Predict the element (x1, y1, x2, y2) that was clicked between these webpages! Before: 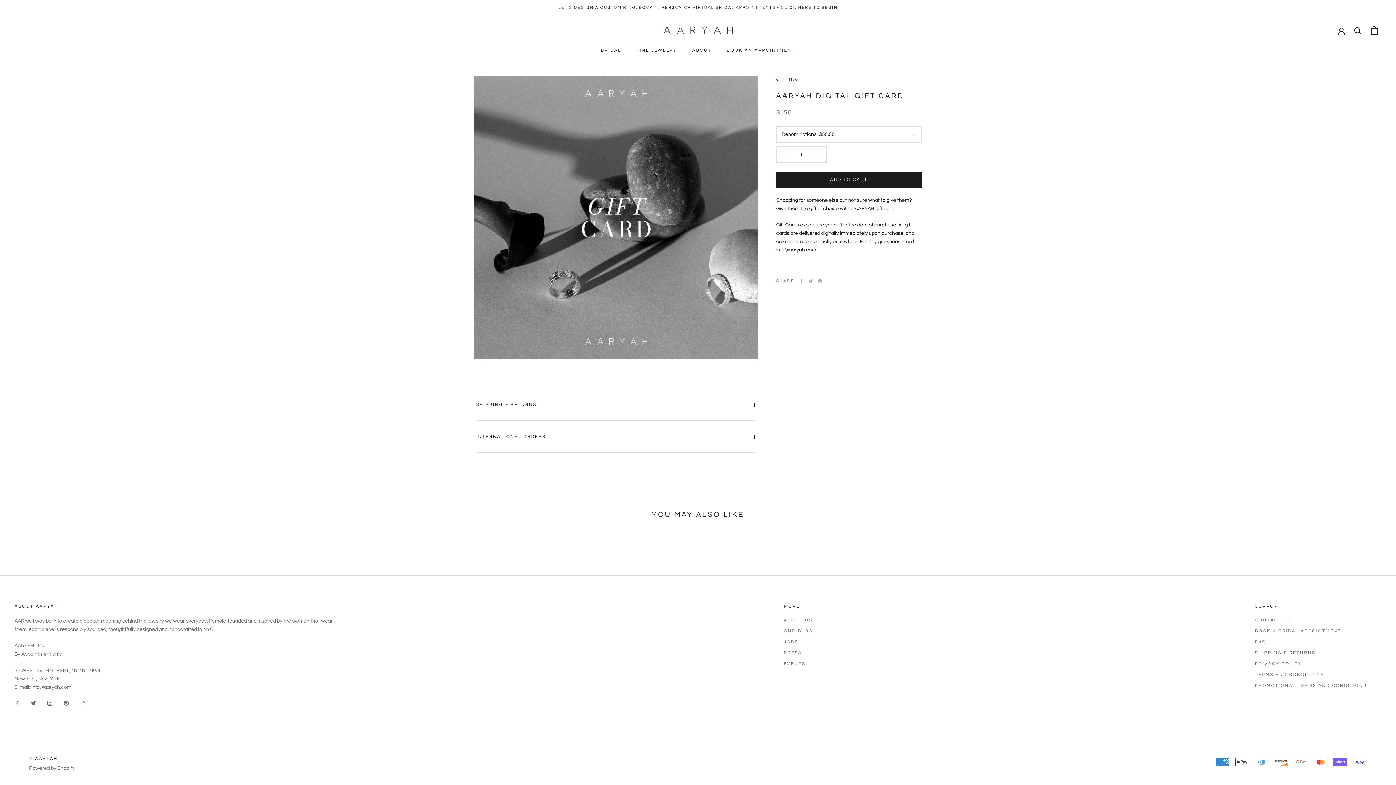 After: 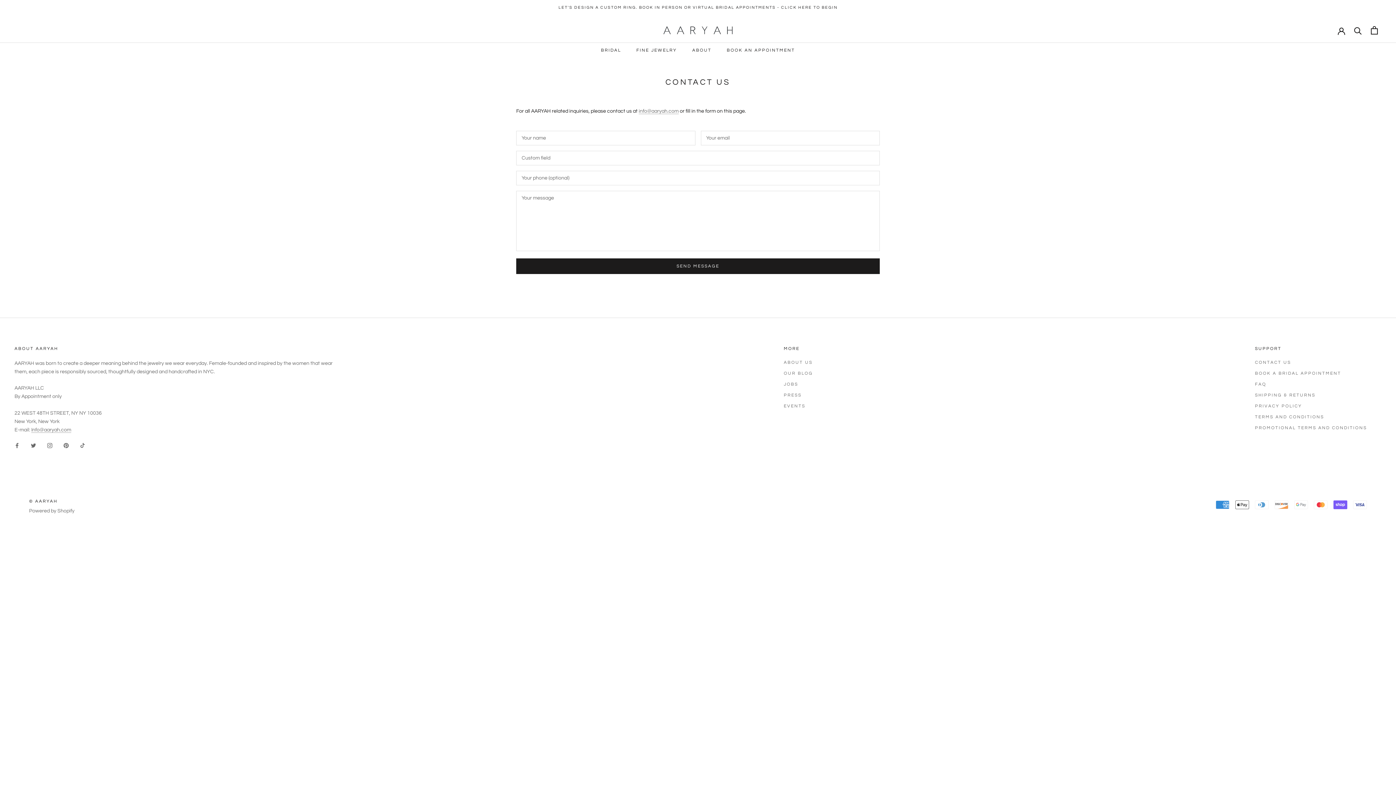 Action: label: CONTACT US bbox: (1255, 617, 1367, 623)